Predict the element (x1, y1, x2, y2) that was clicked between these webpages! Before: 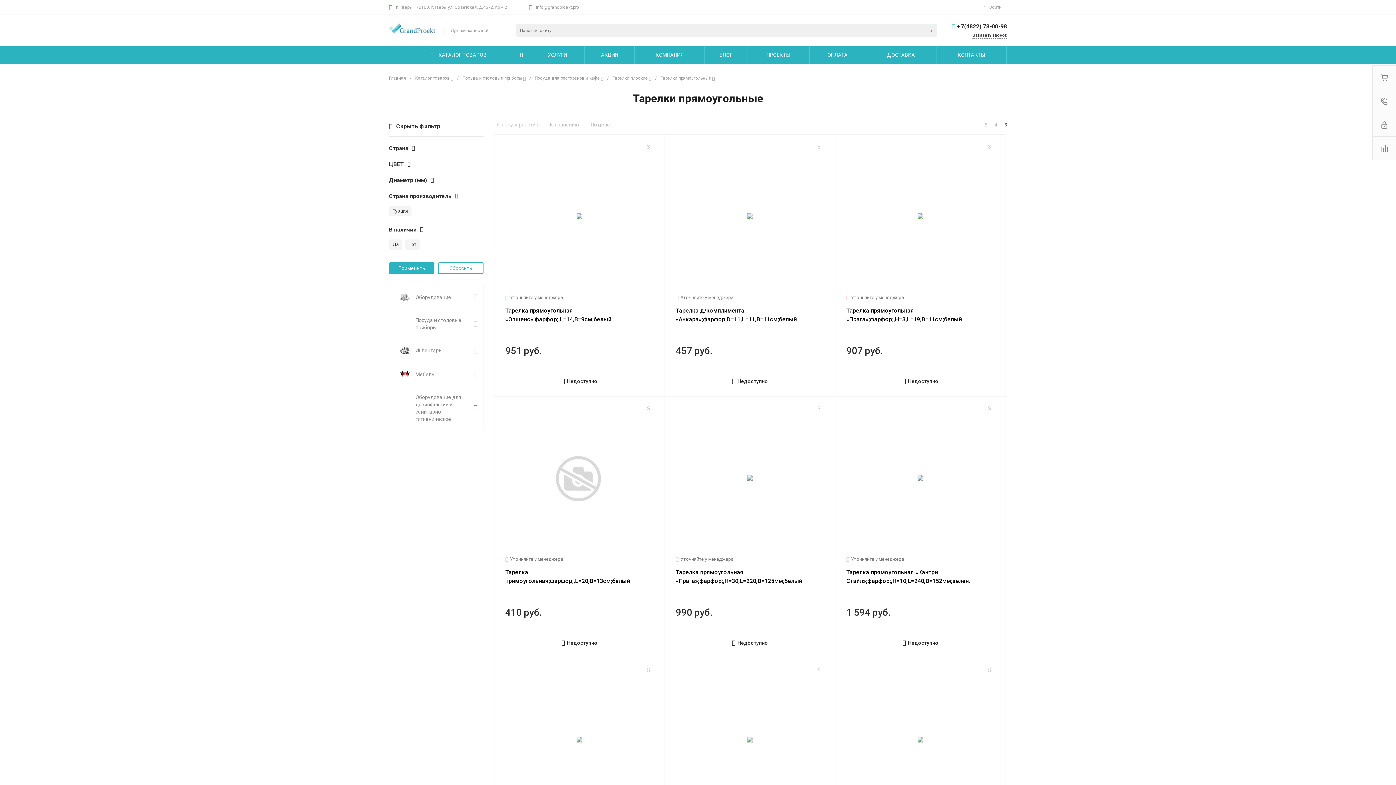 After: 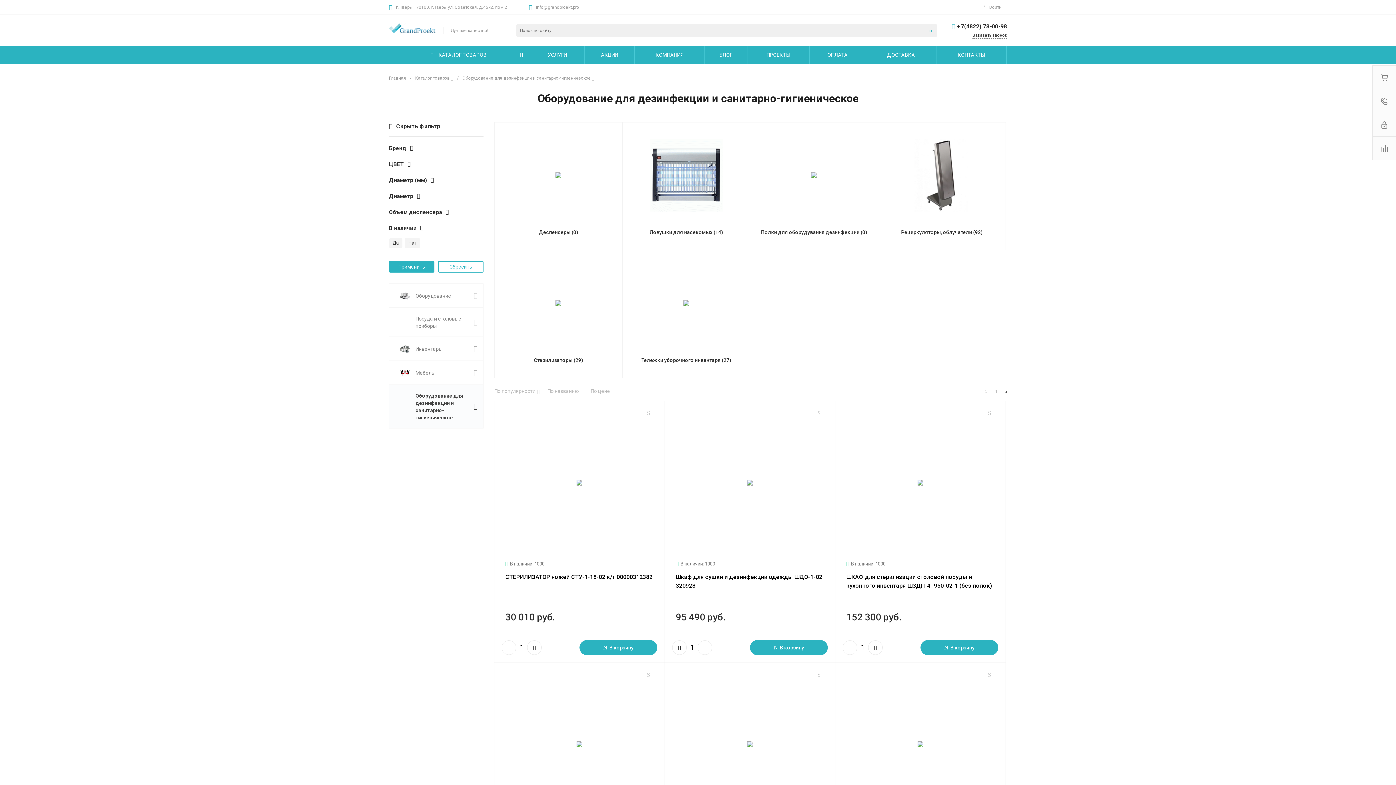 Action: label: Оборудование для дезинфекции и санитарно-гигиеническое bbox: (389, 386, 483, 429)